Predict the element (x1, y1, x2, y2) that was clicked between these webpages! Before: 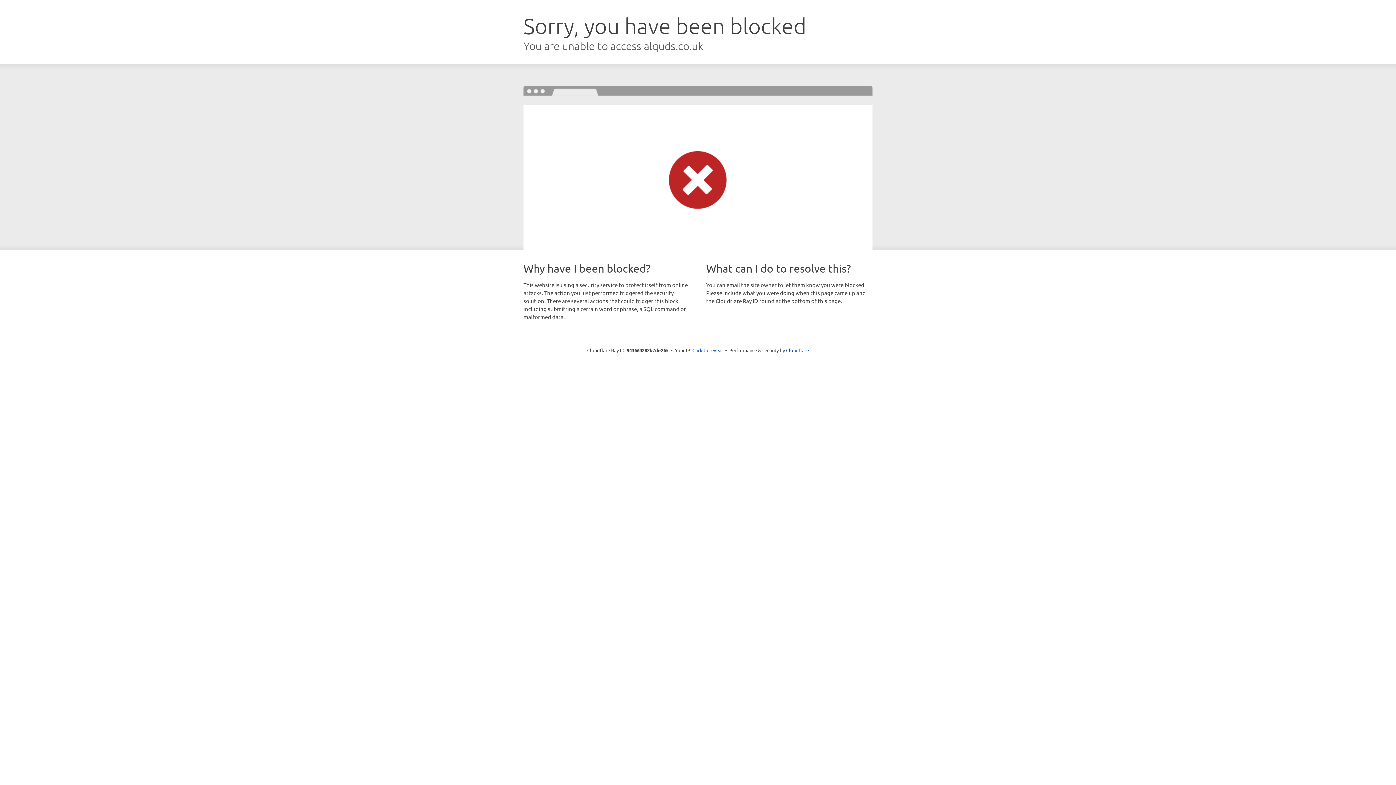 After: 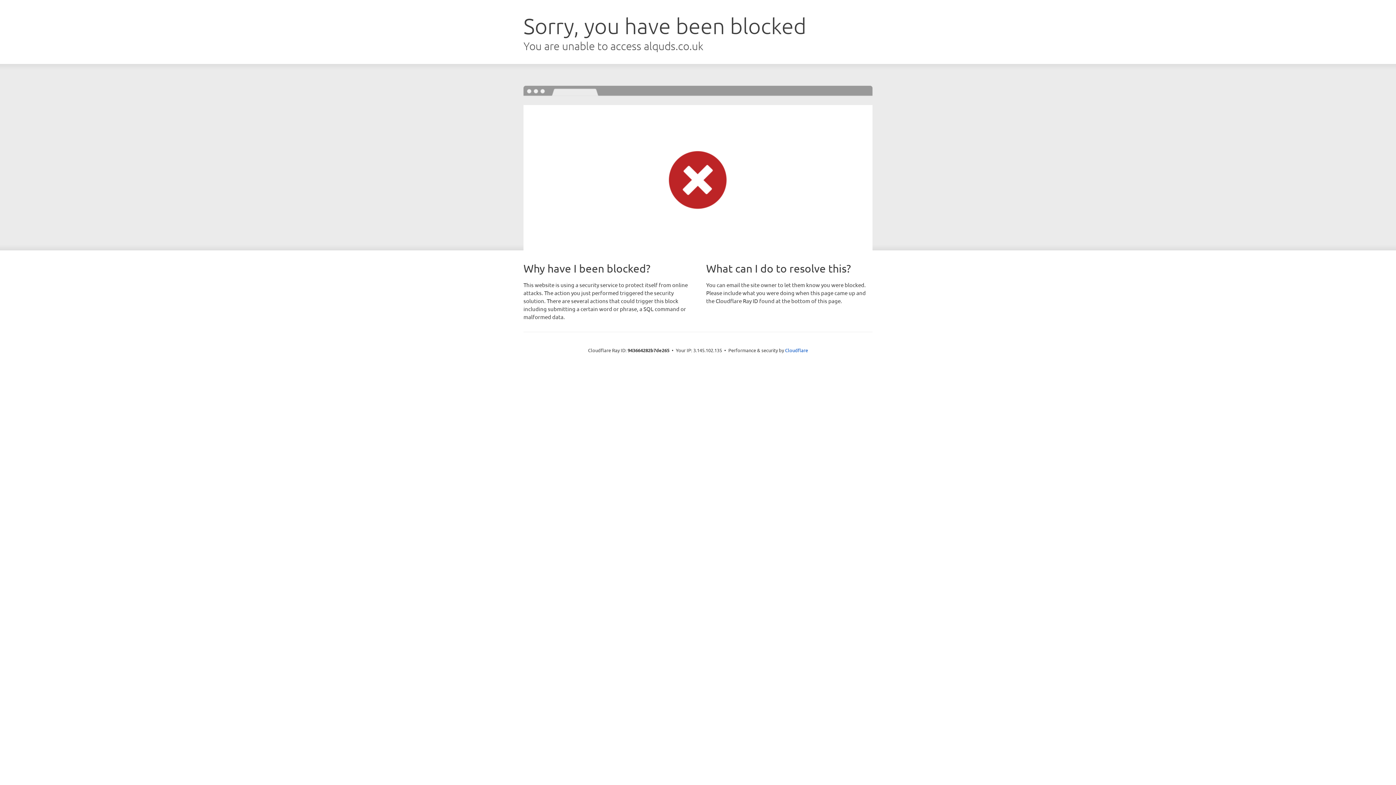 Action: label: Click to reveal bbox: (692, 346, 723, 353)